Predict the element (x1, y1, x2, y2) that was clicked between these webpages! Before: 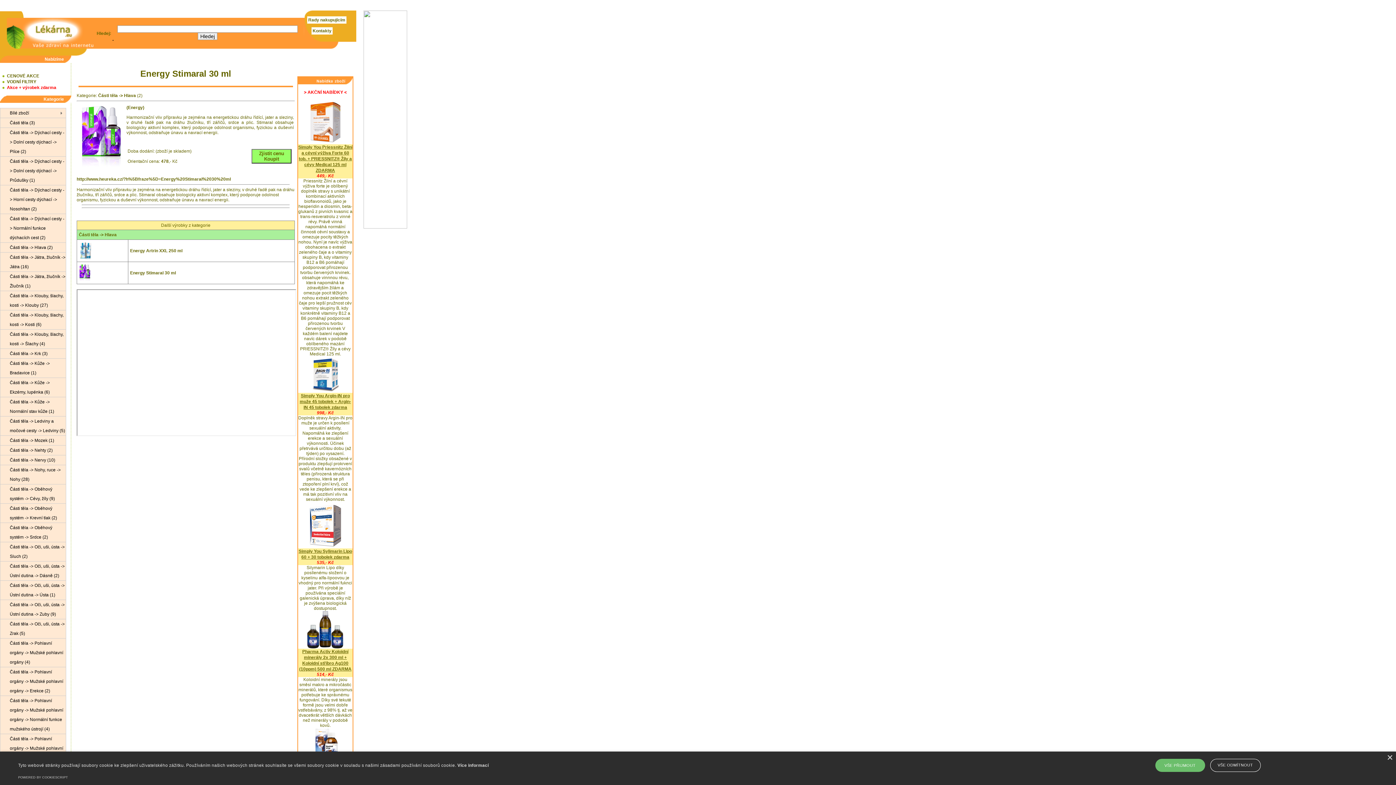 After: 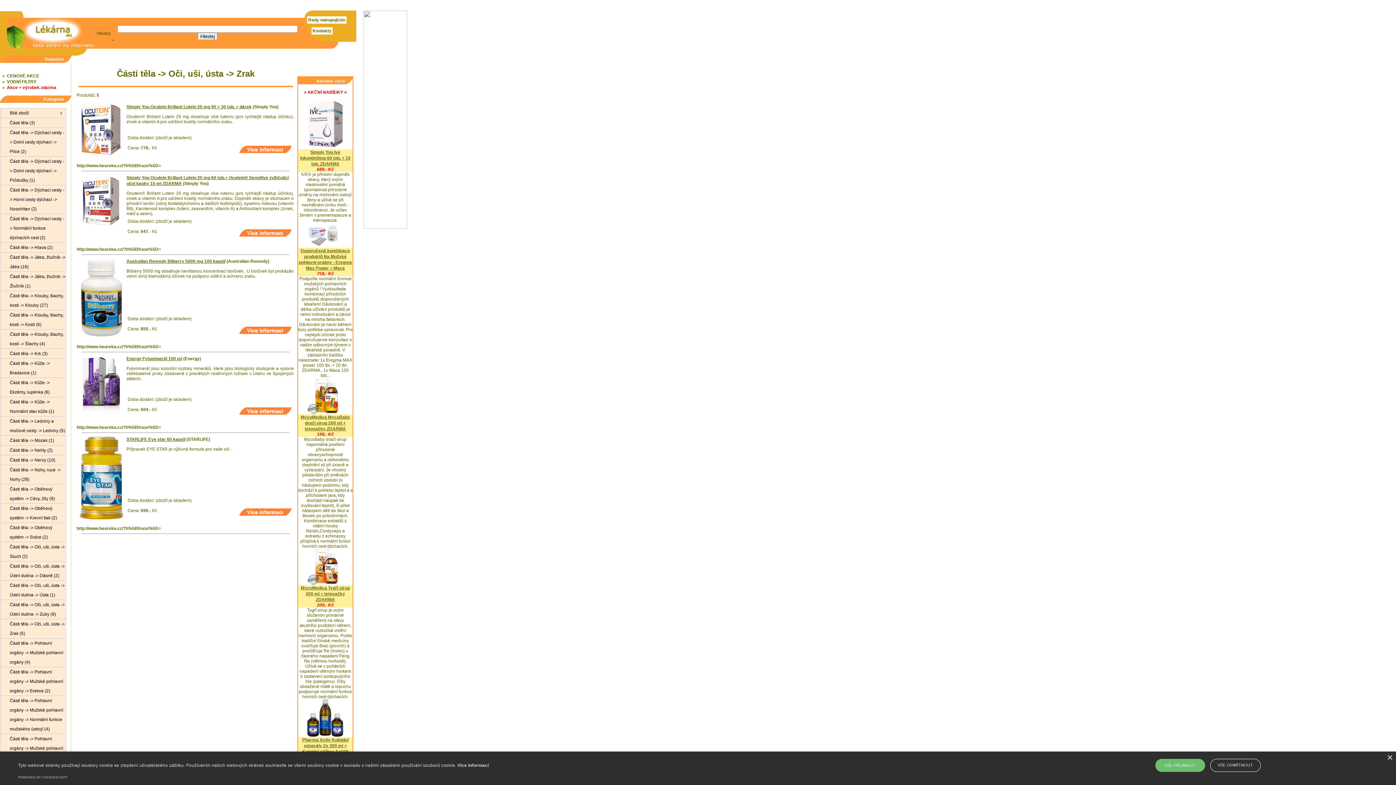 Action: bbox: (0, 619, 65, 638) label: Části těla -> Oči, uši, ústa -> Zrak (5)